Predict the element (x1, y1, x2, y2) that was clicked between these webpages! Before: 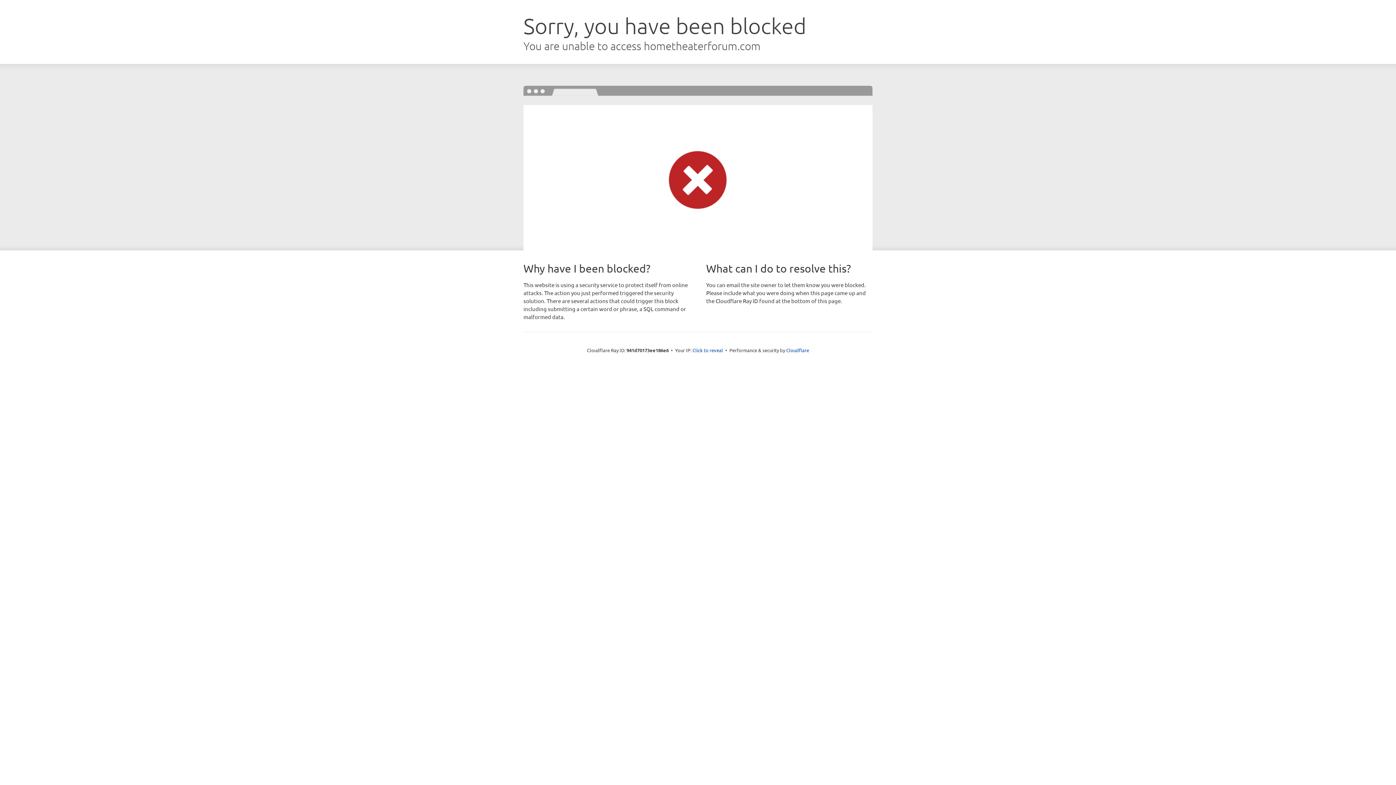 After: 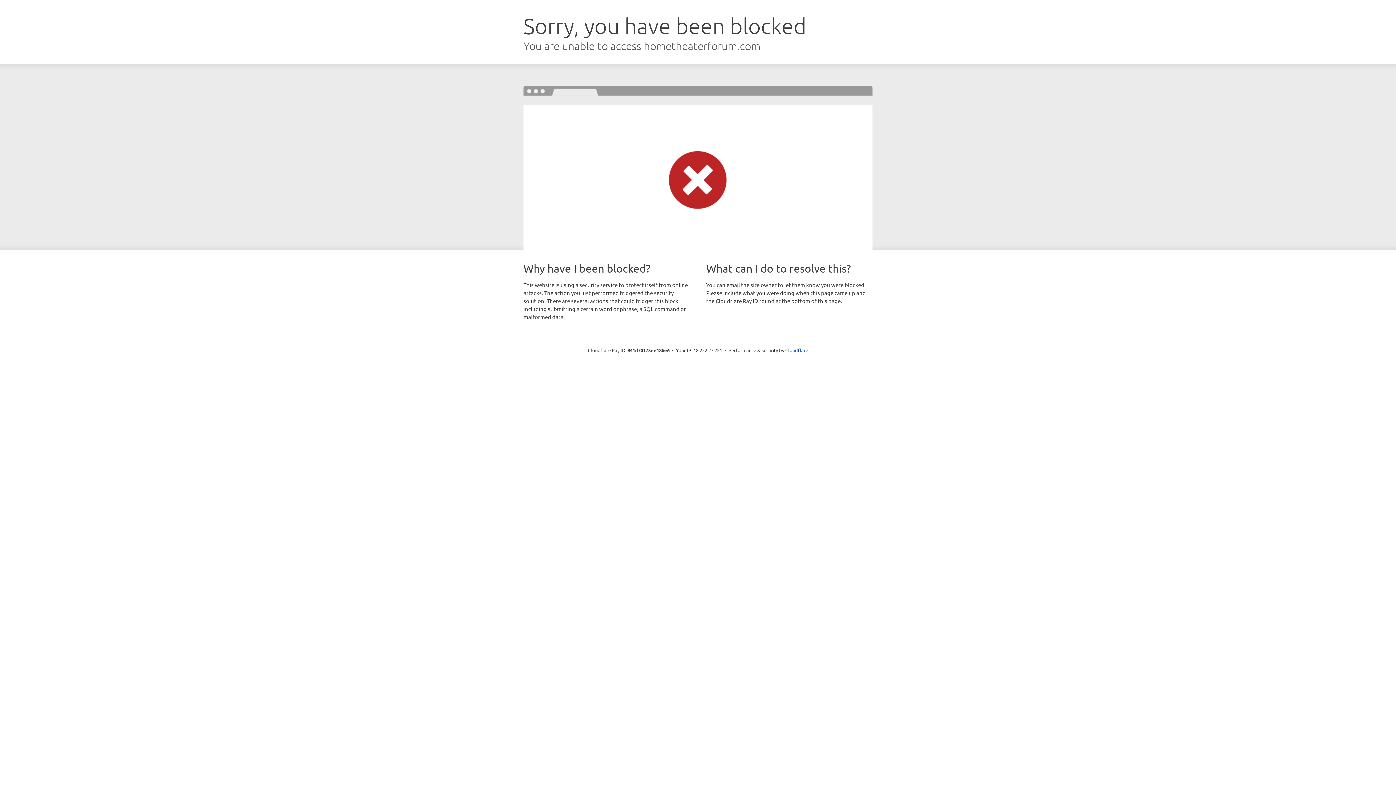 Action: bbox: (692, 346, 723, 353) label: Click to reveal